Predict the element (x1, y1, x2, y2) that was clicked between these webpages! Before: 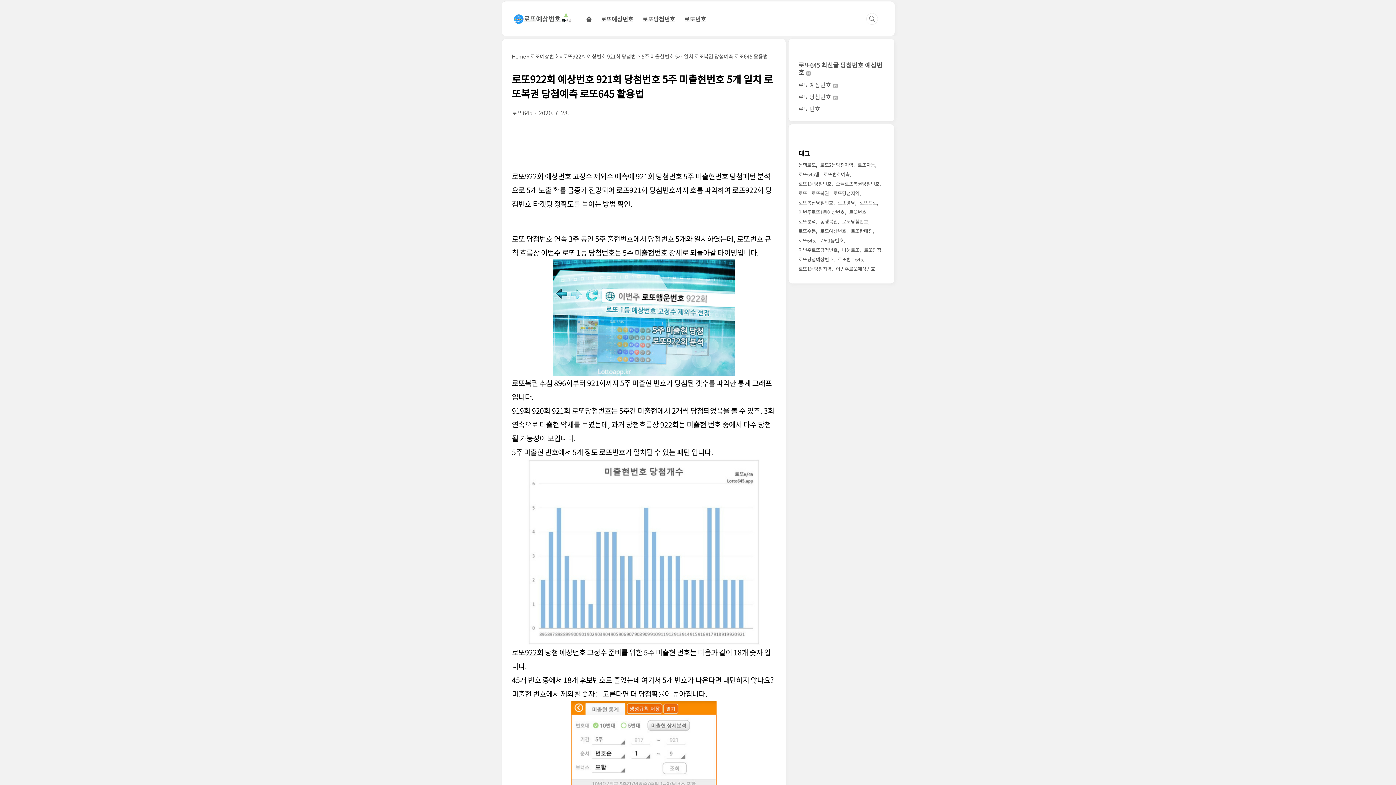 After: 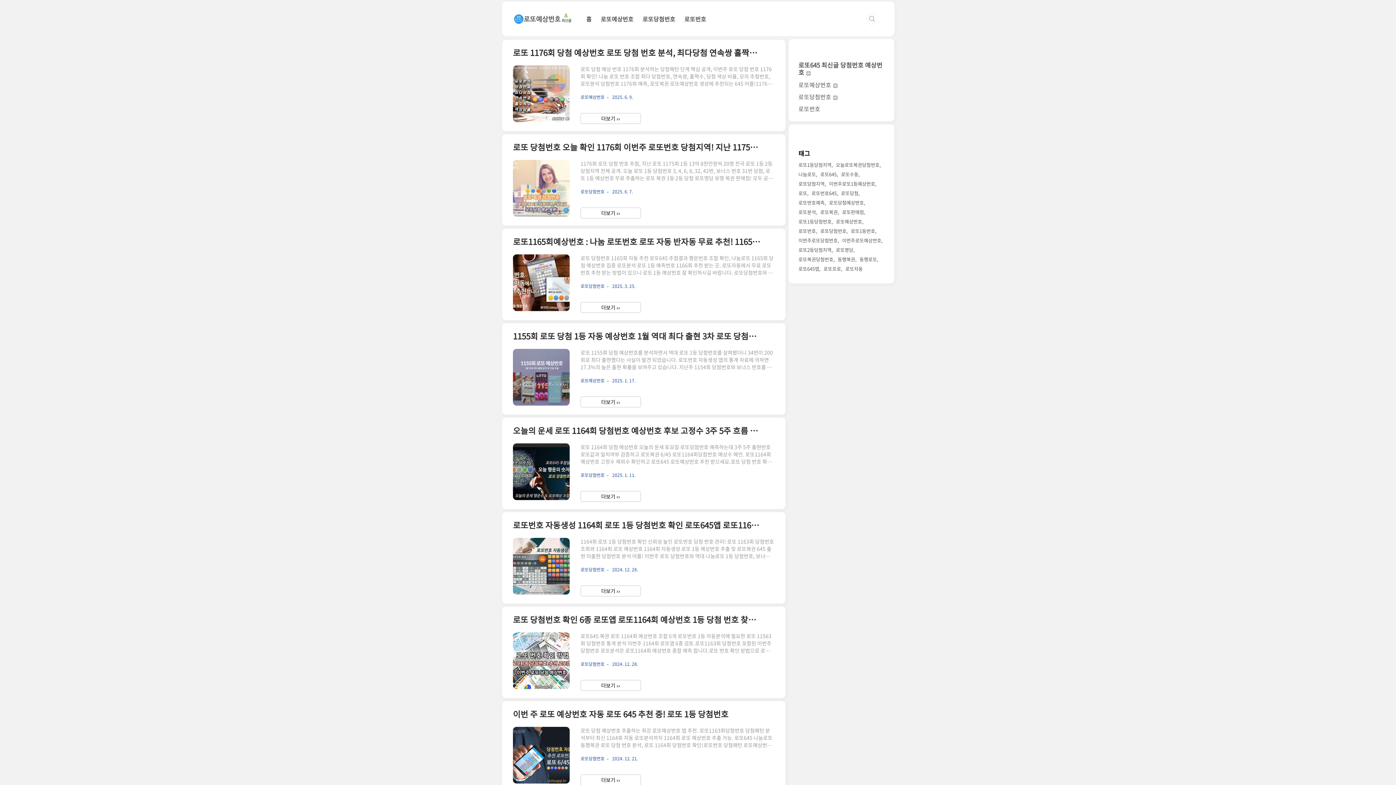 Action: bbox: (823, 169, 851, 179) label: 로또번호예측